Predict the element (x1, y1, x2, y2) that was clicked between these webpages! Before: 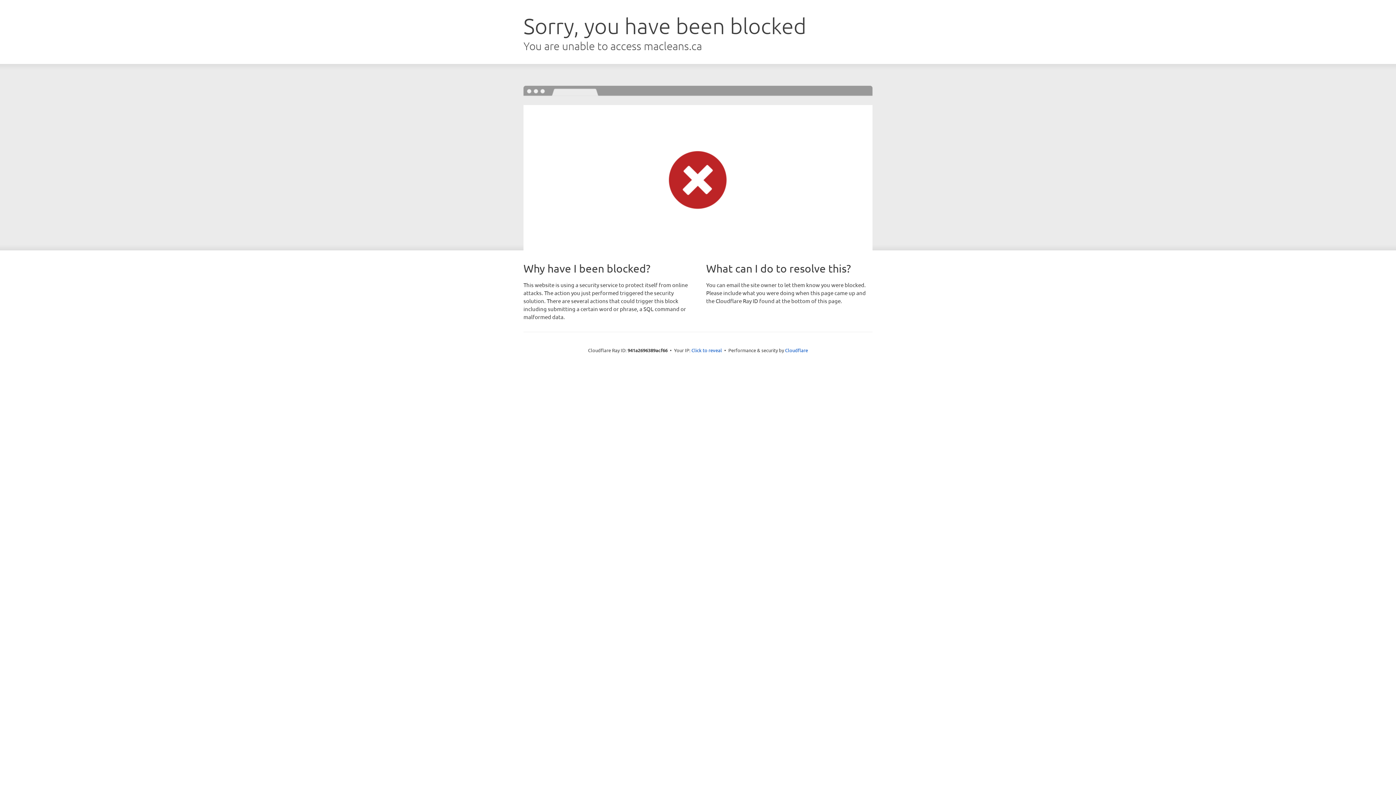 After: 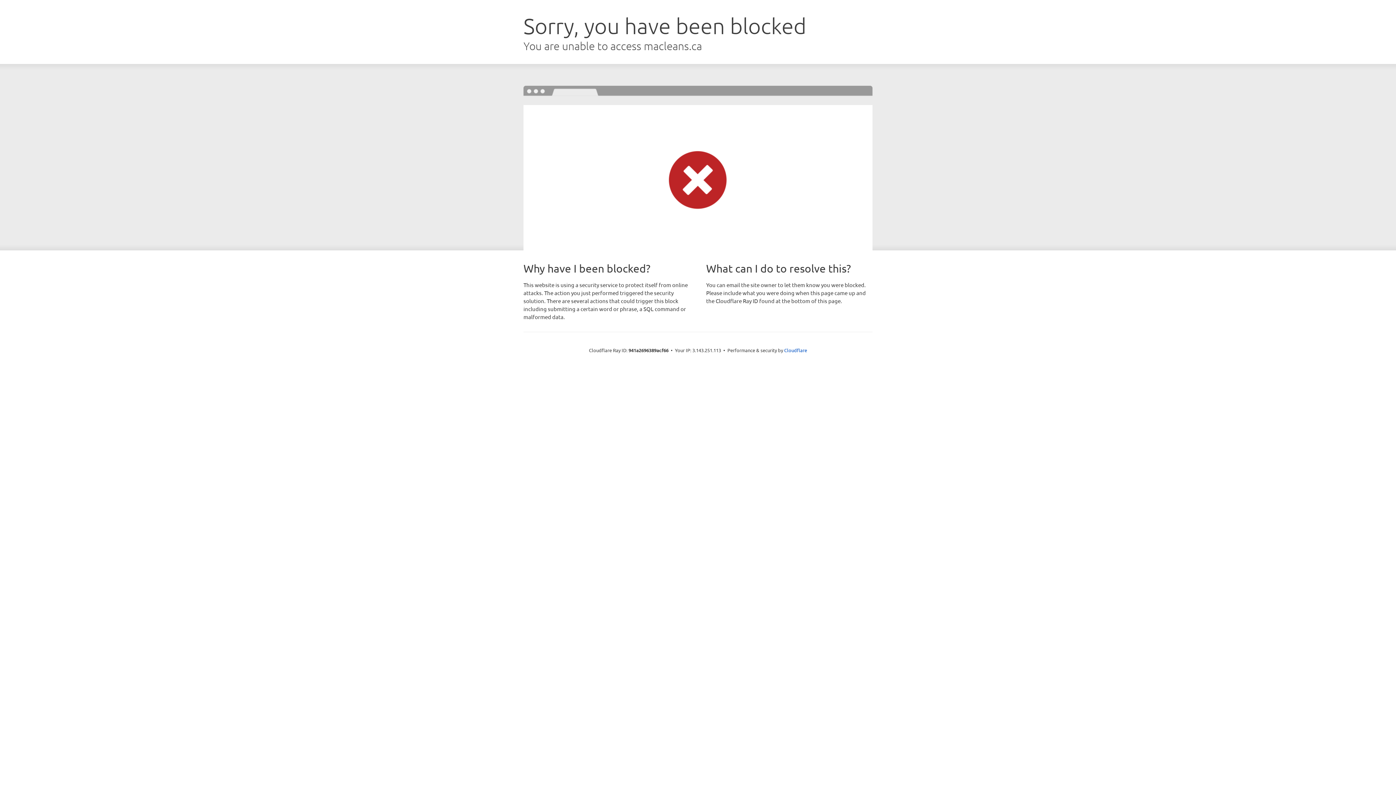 Action: bbox: (691, 346, 722, 353) label: Click to reveal